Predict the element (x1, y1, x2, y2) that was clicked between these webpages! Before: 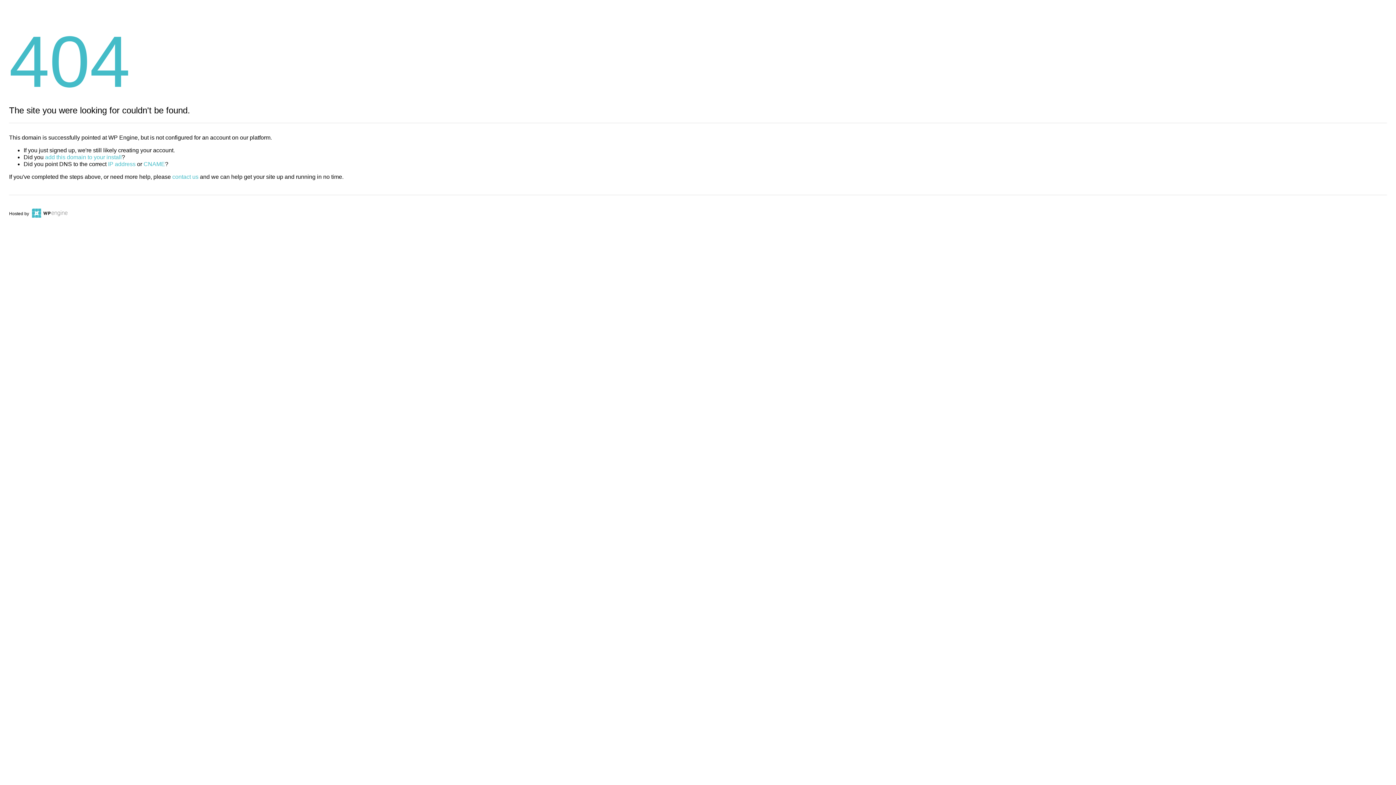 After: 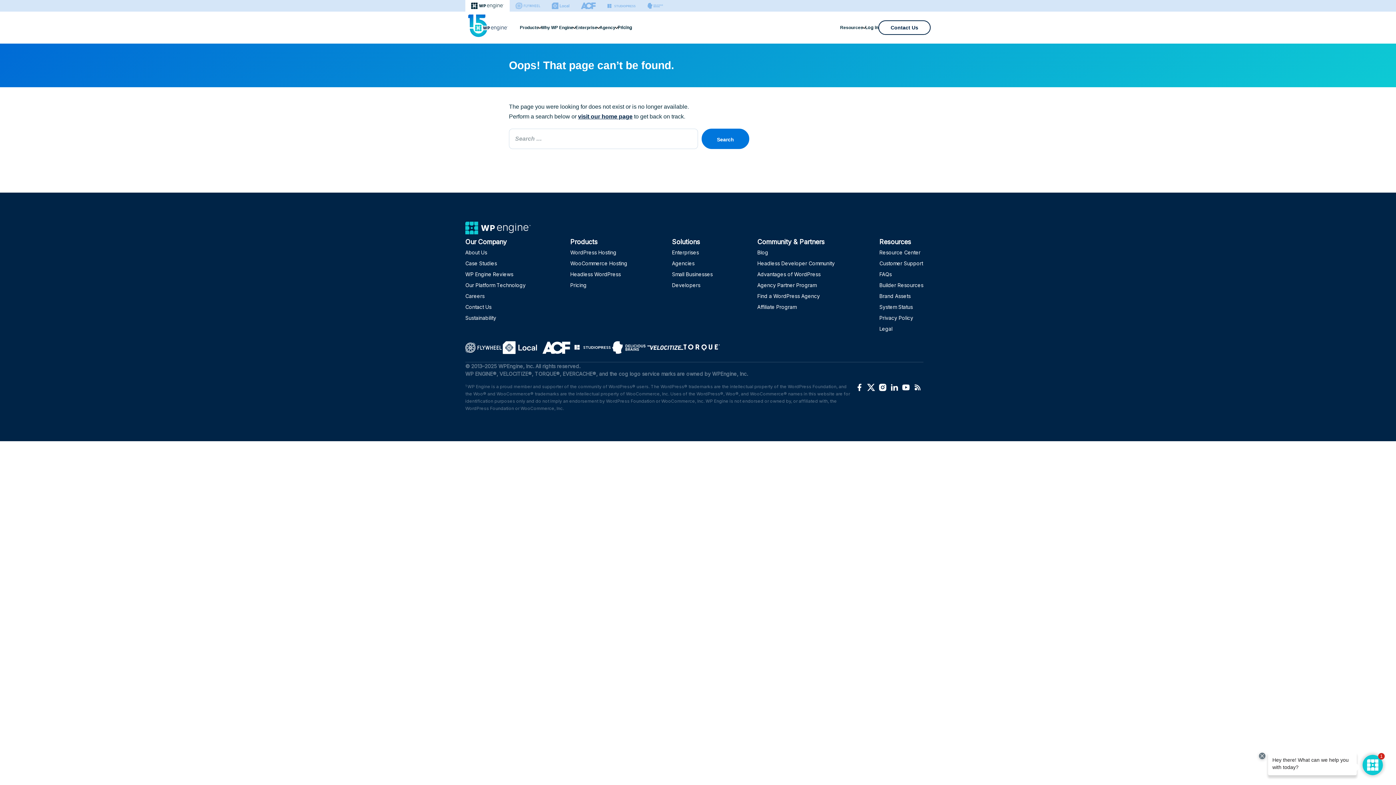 Action: label: CNAME bbox: (143, 161, 165, 167)